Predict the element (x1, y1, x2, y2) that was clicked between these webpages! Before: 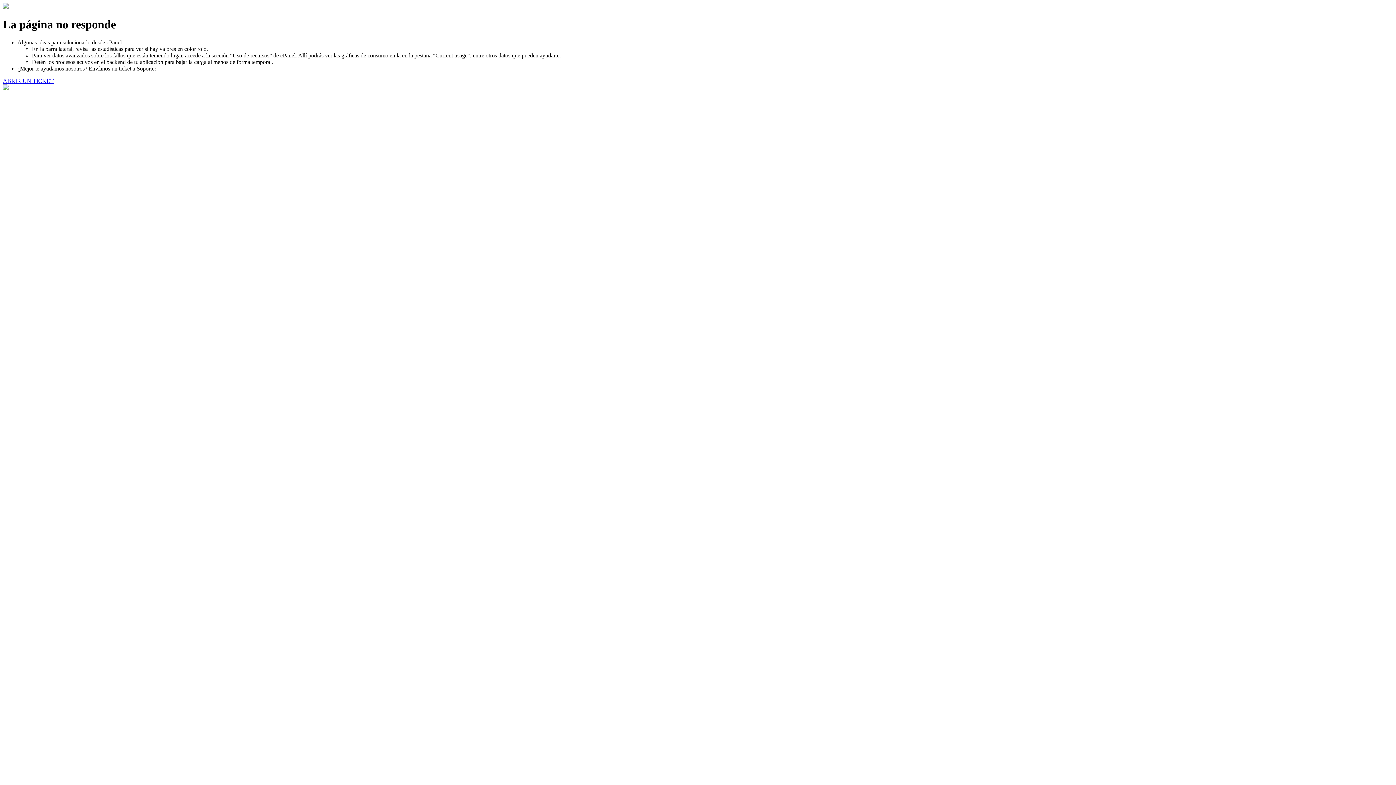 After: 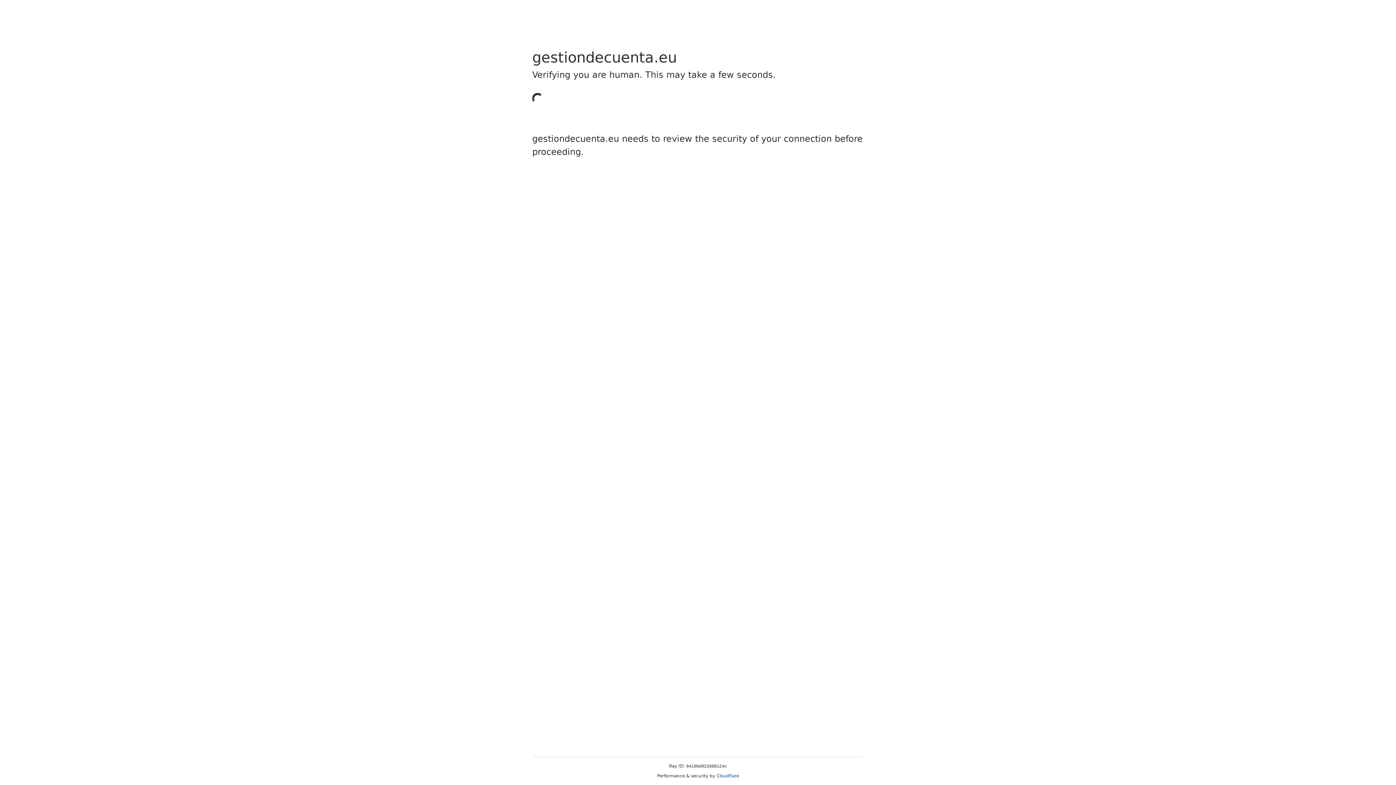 Action: bbox: (2, 77, 53, 83) label: ABRIR UN TICKET